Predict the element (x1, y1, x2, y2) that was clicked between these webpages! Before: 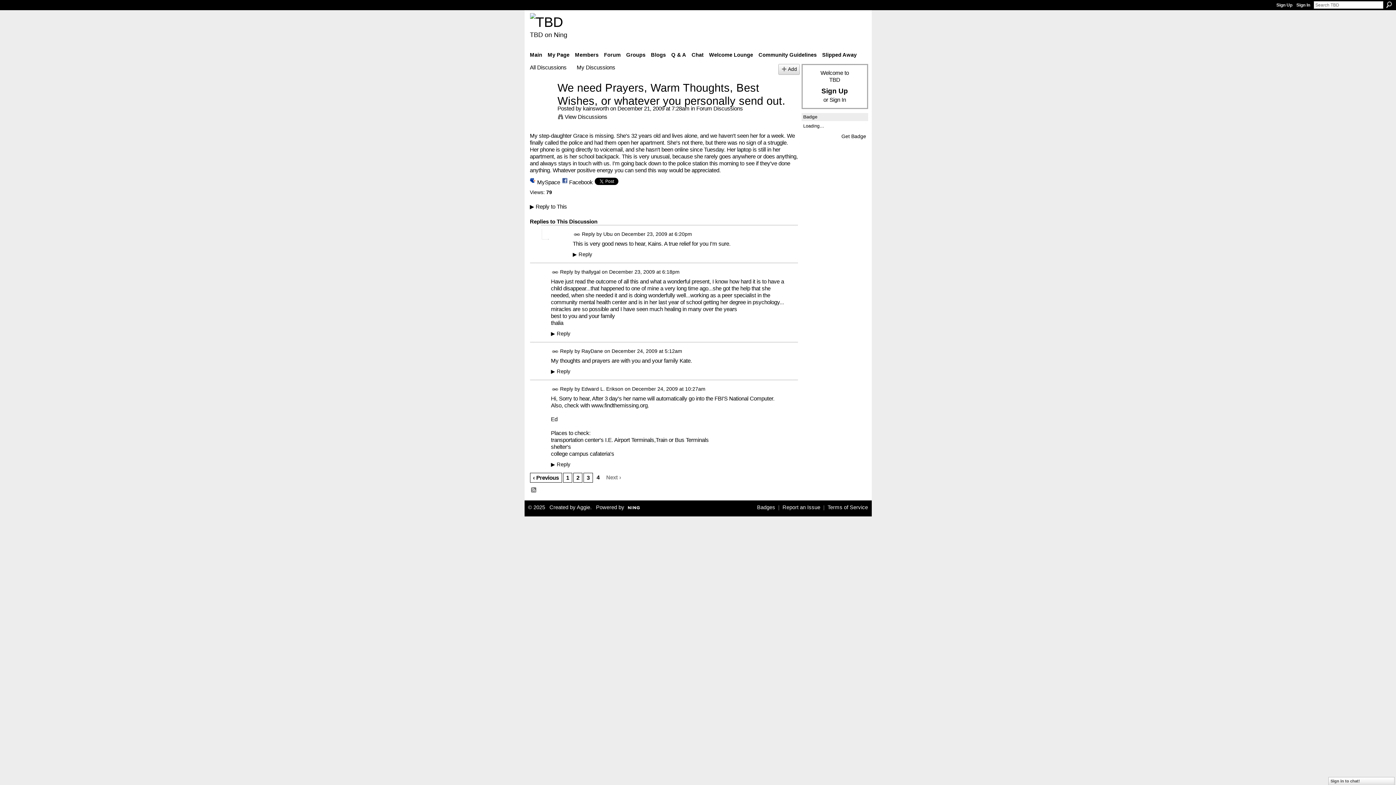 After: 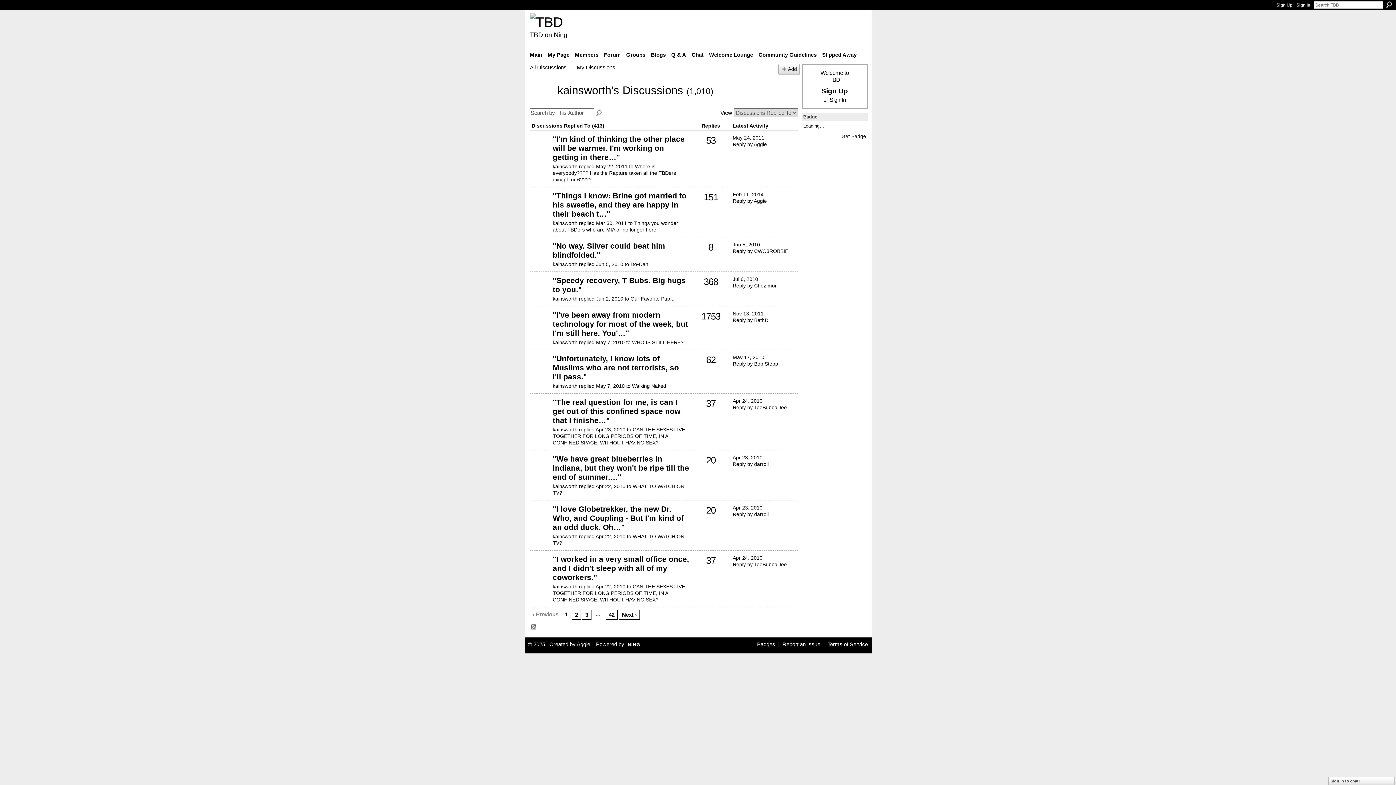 Action: bbox: (557, 113, 607, 119) label: View Discussions